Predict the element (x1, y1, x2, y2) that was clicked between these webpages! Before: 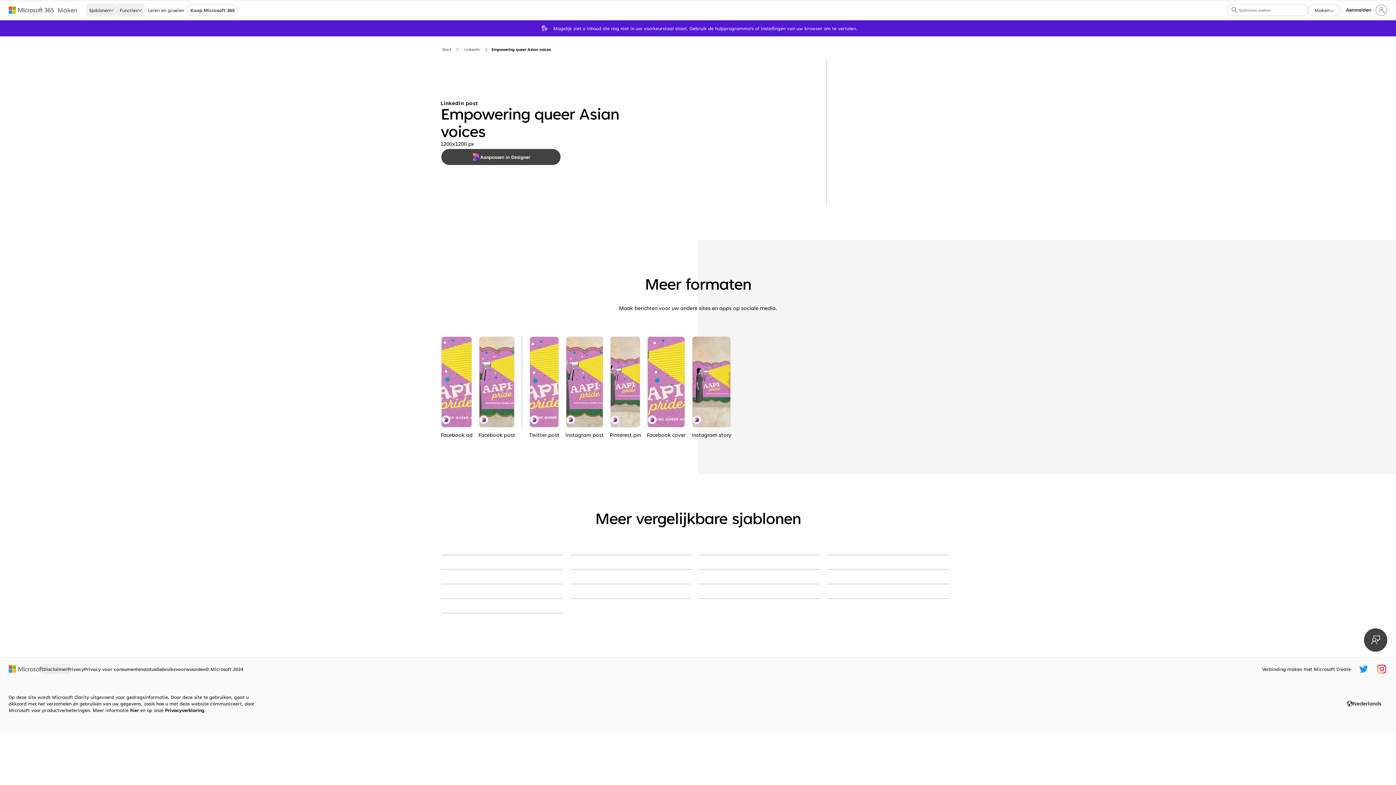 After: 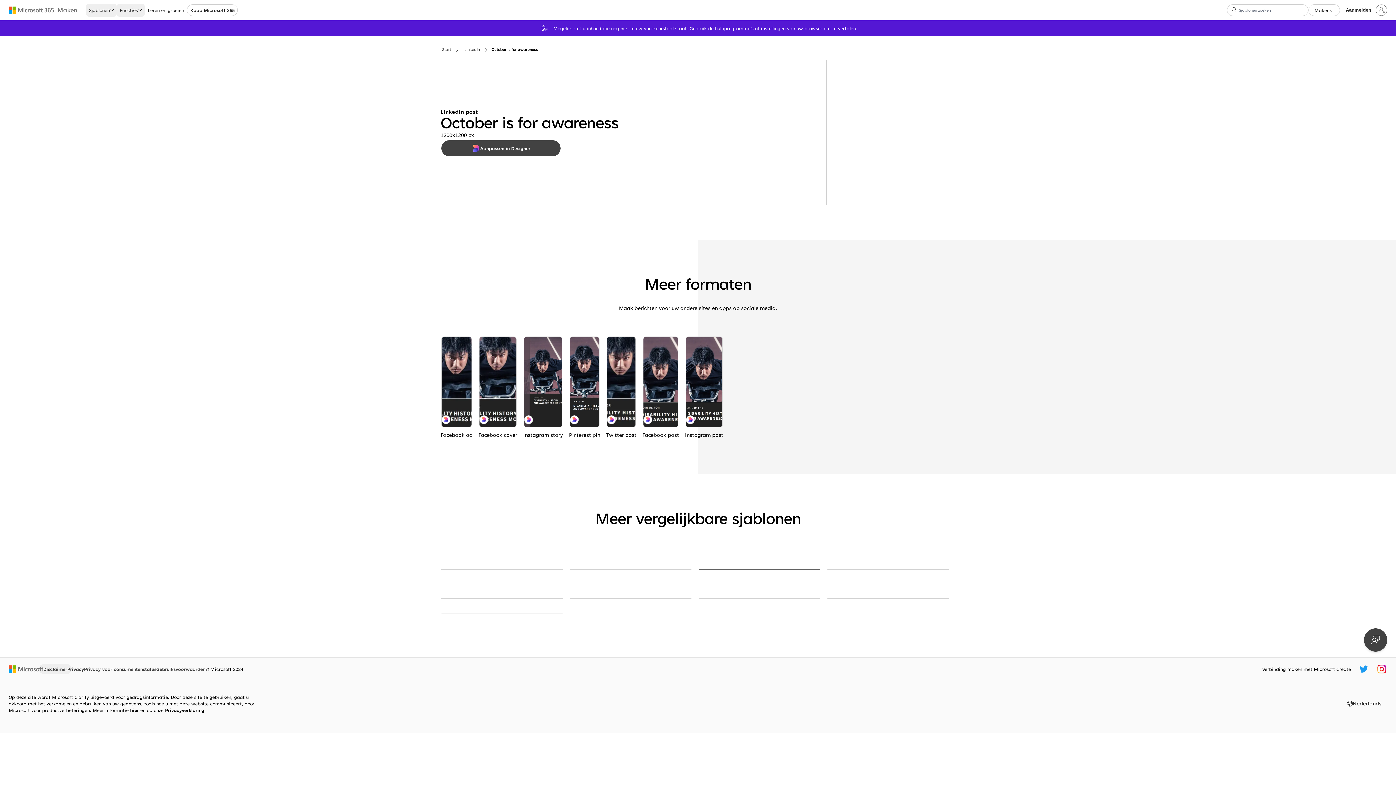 Action: label: October is for awareness purple modern-geometric-&-linear bbox: (698, 569, 820, 570)